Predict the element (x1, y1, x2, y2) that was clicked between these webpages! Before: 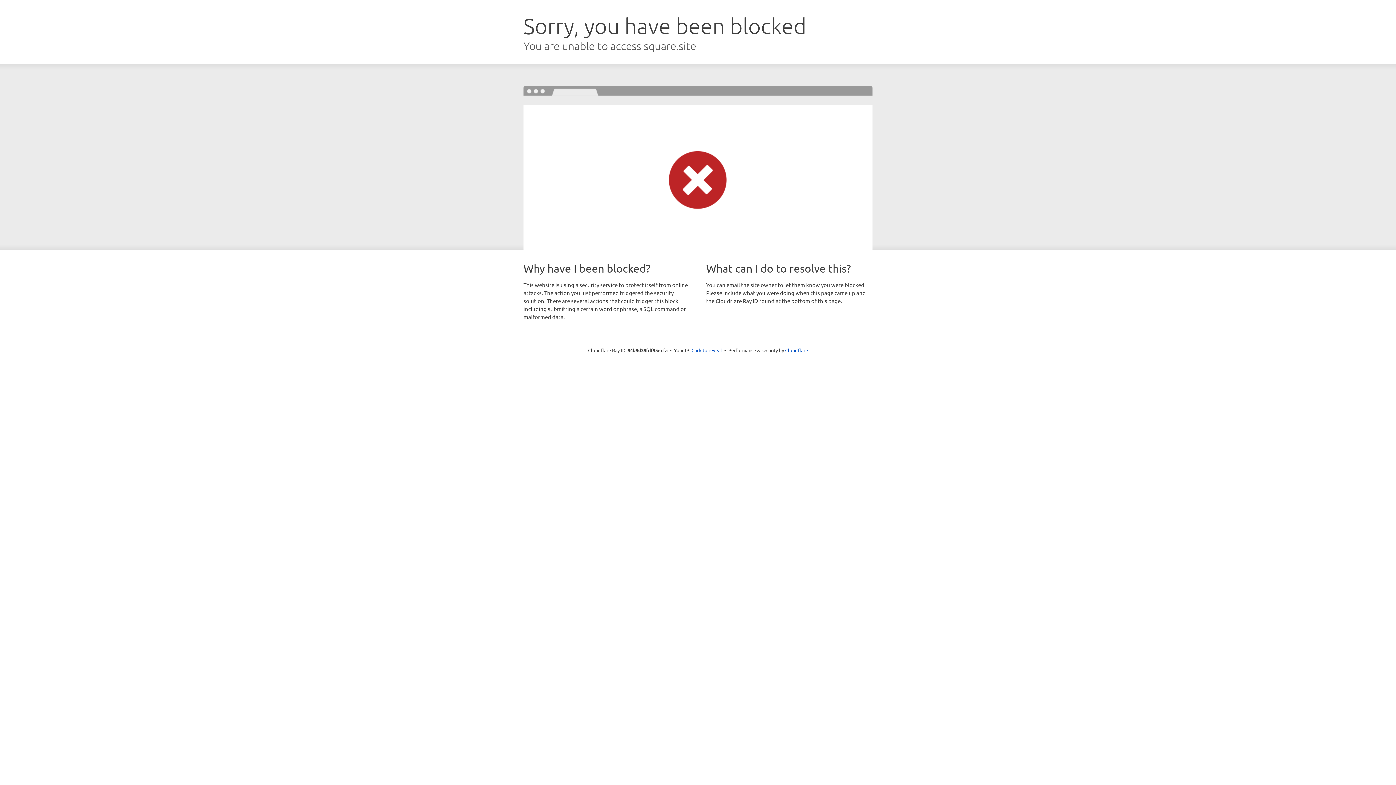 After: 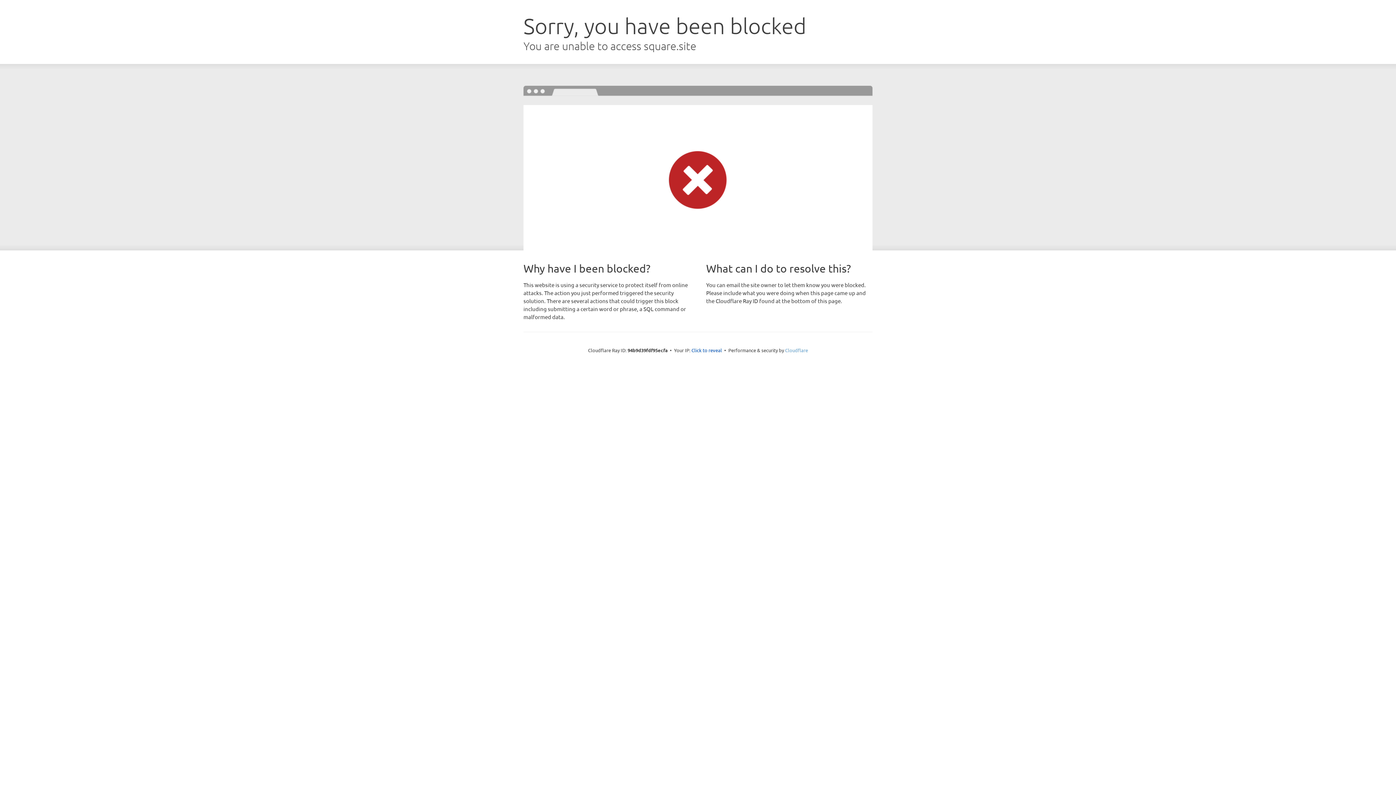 Action: label: Cloudflare bbox: (785, 347, 808, 353)